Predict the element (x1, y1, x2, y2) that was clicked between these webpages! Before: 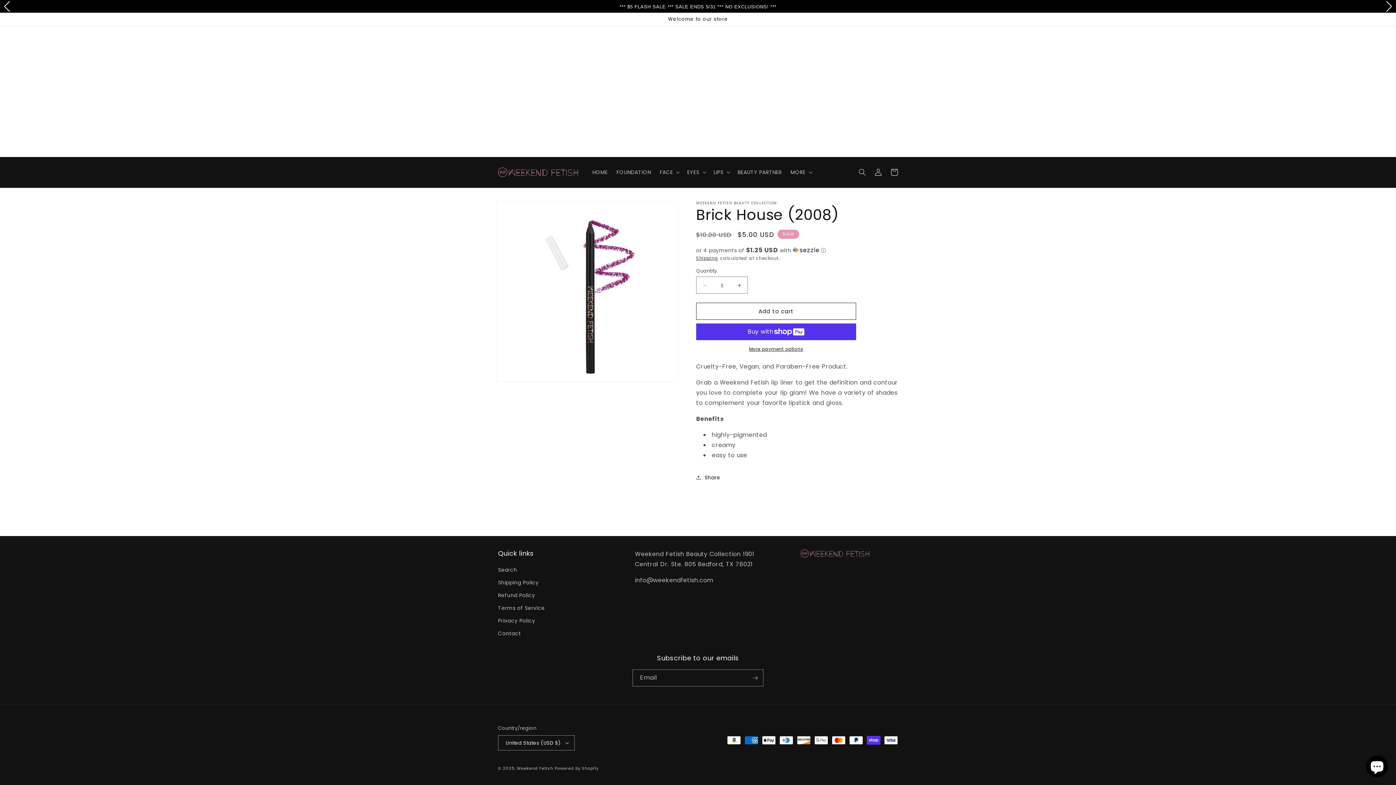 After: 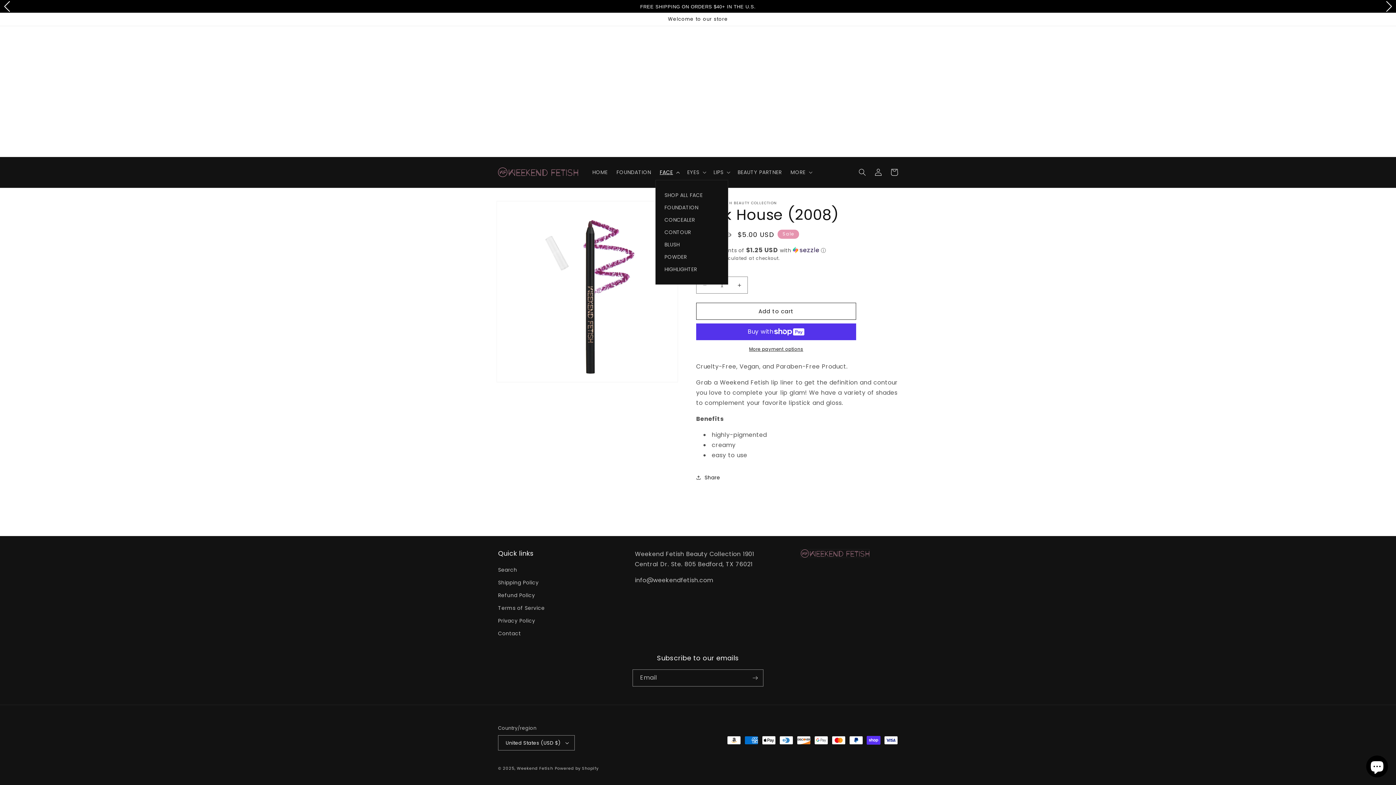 Action: bbox: (655, 164, 683, 180) label: FACE